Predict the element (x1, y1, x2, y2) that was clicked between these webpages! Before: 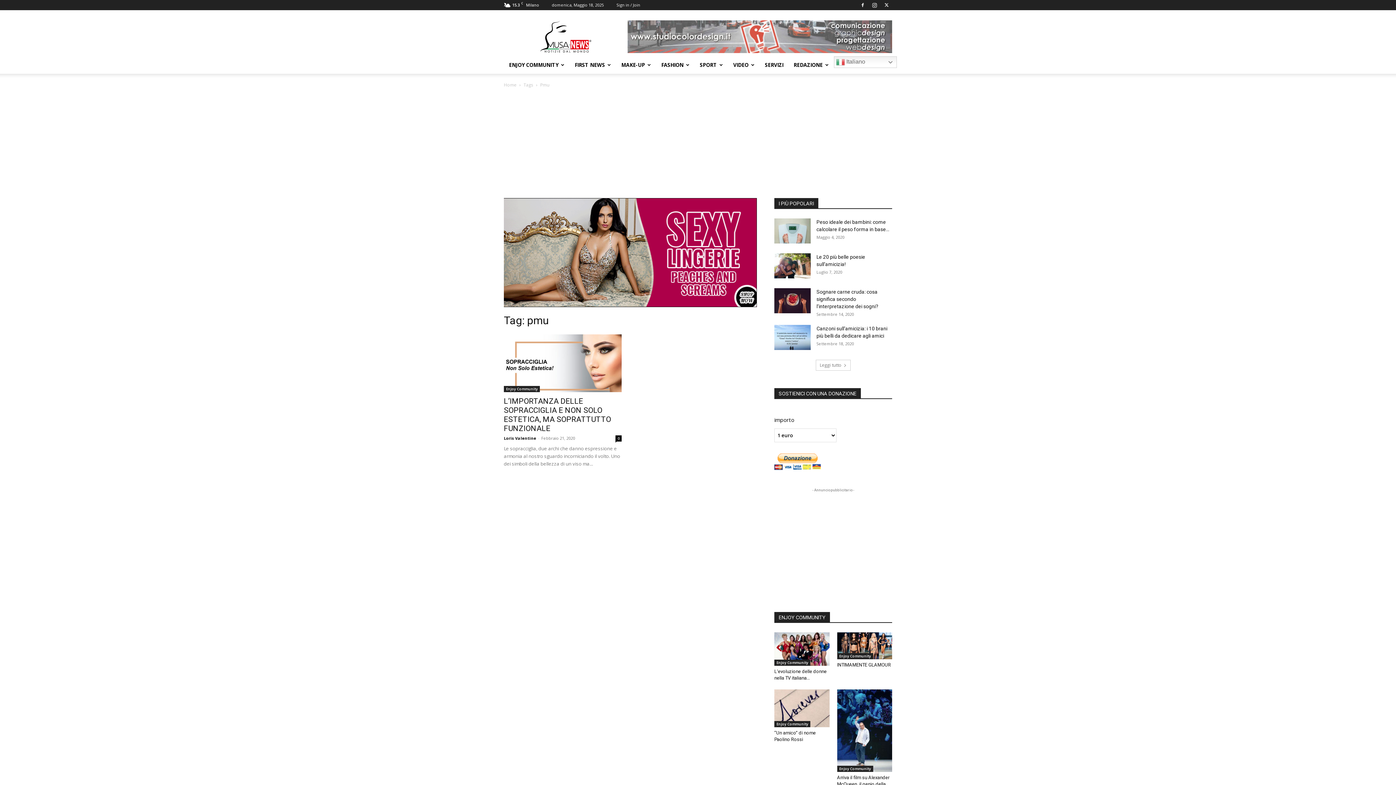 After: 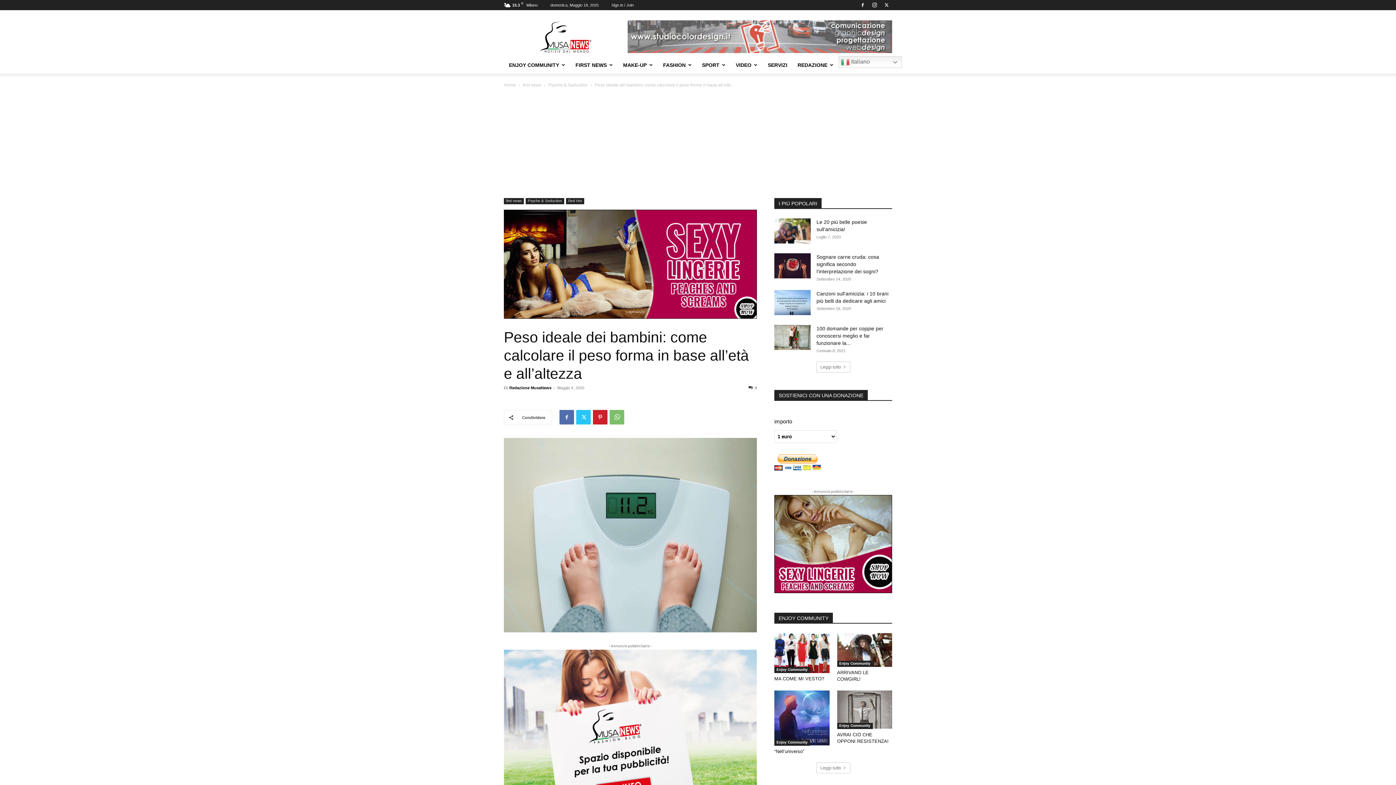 Action: bbox: (774, 218, 810, 243)